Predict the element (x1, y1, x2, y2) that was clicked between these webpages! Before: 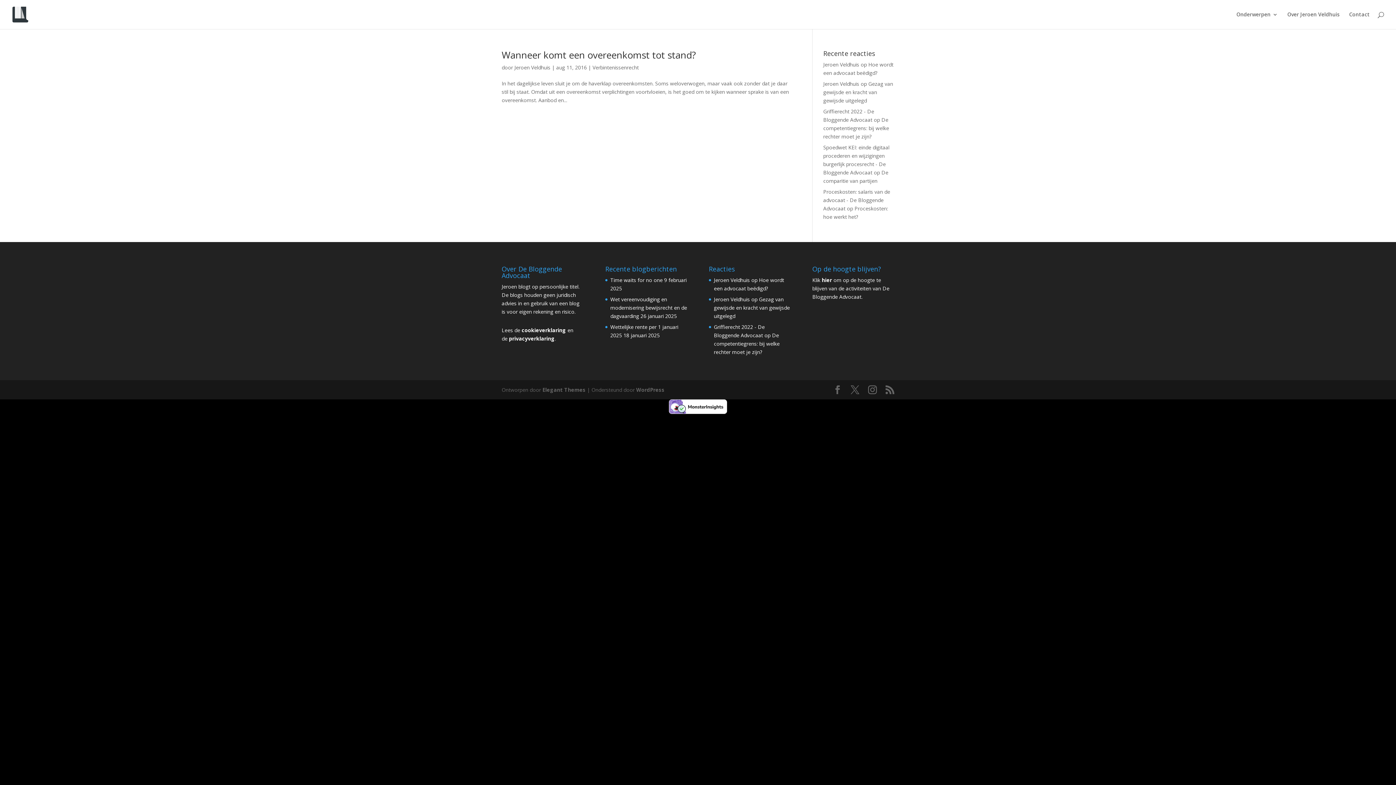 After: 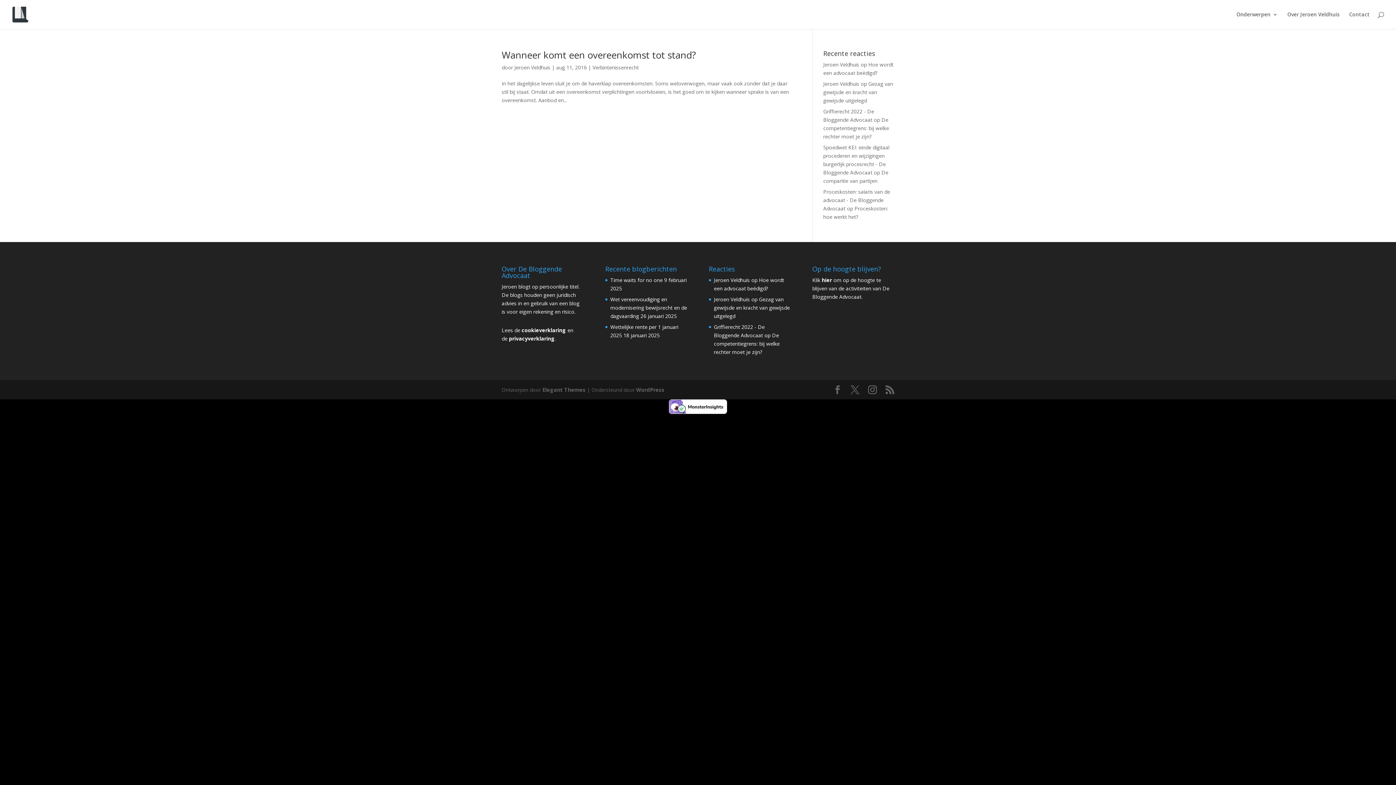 Action: bbox: (521, 326, 566, 333) label: cookieverklaring